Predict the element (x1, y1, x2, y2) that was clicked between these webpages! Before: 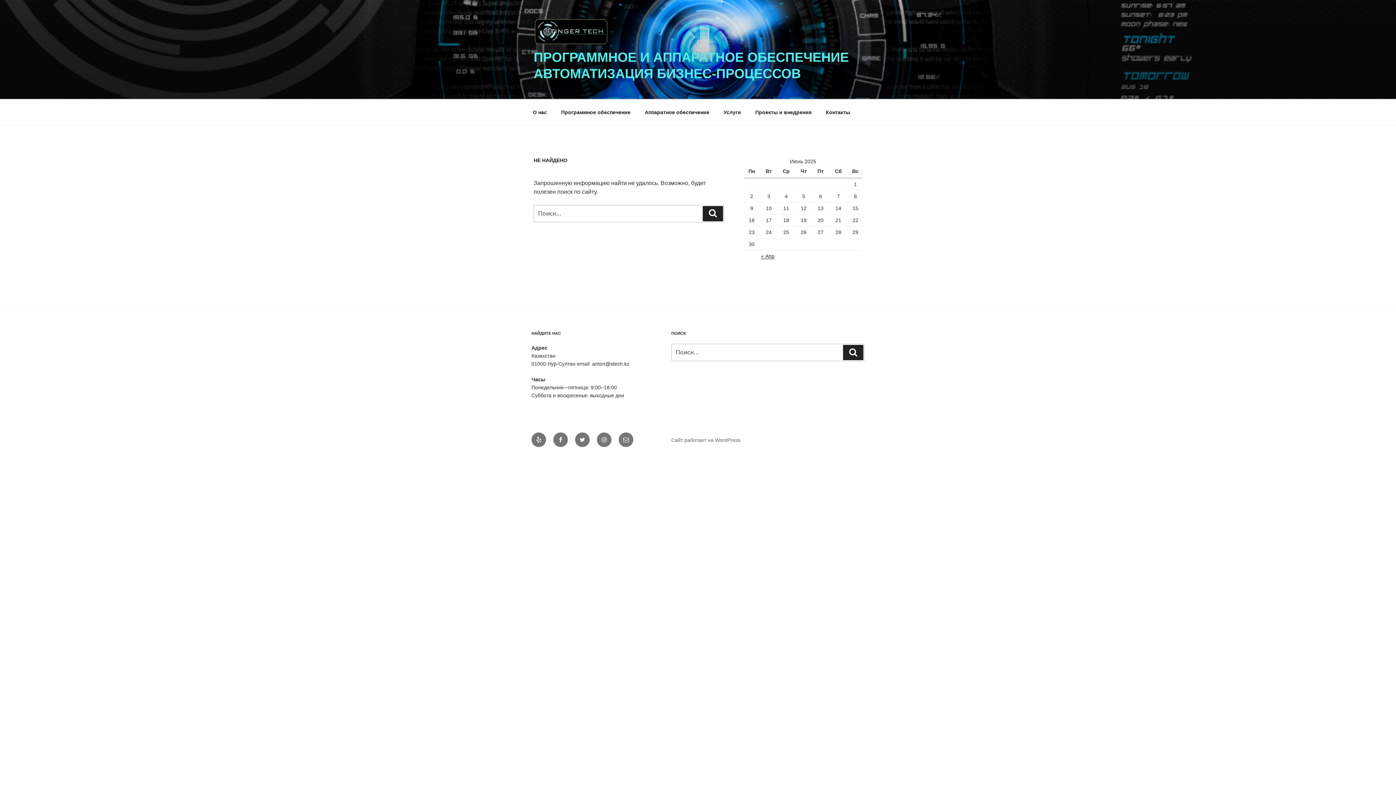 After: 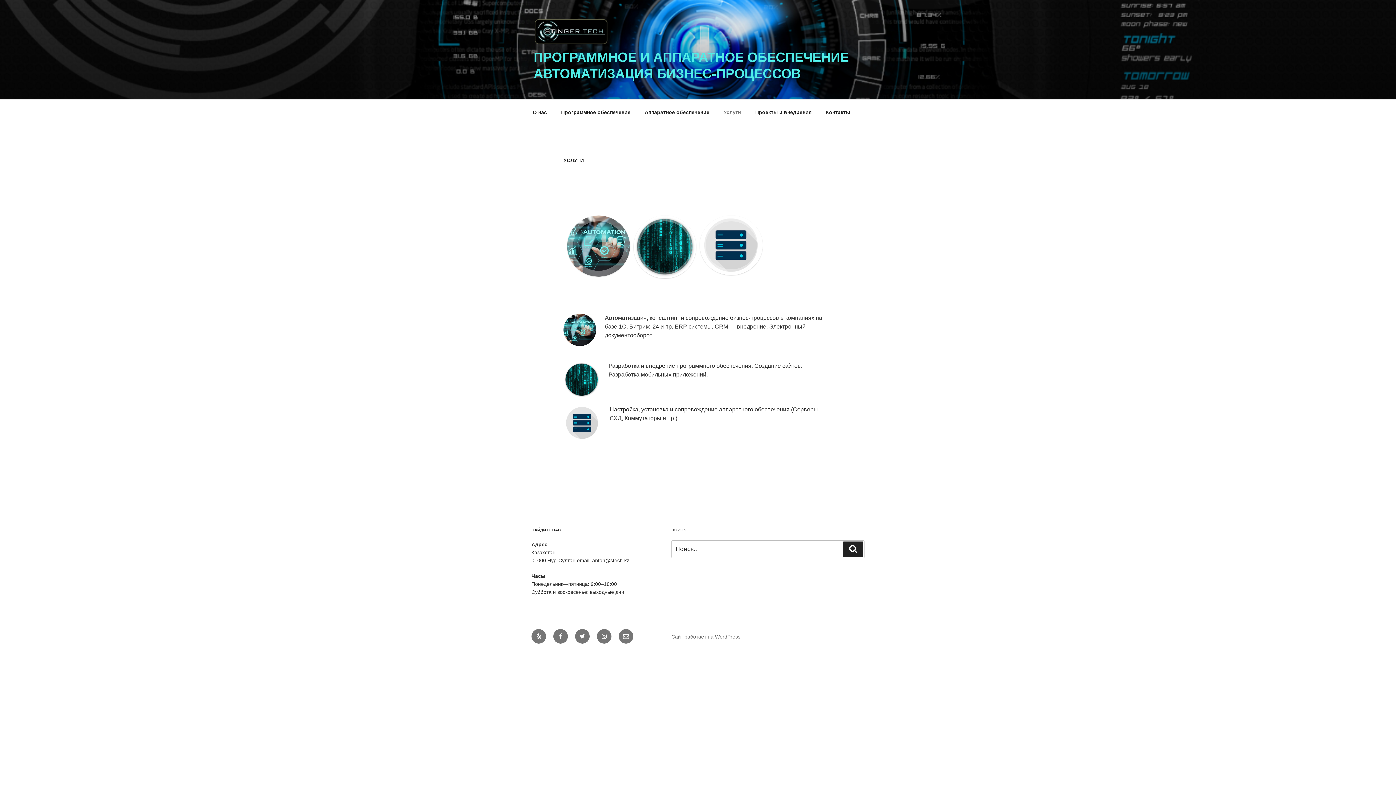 Action: label: Услуги bbox: (717, 103, 747, 121)